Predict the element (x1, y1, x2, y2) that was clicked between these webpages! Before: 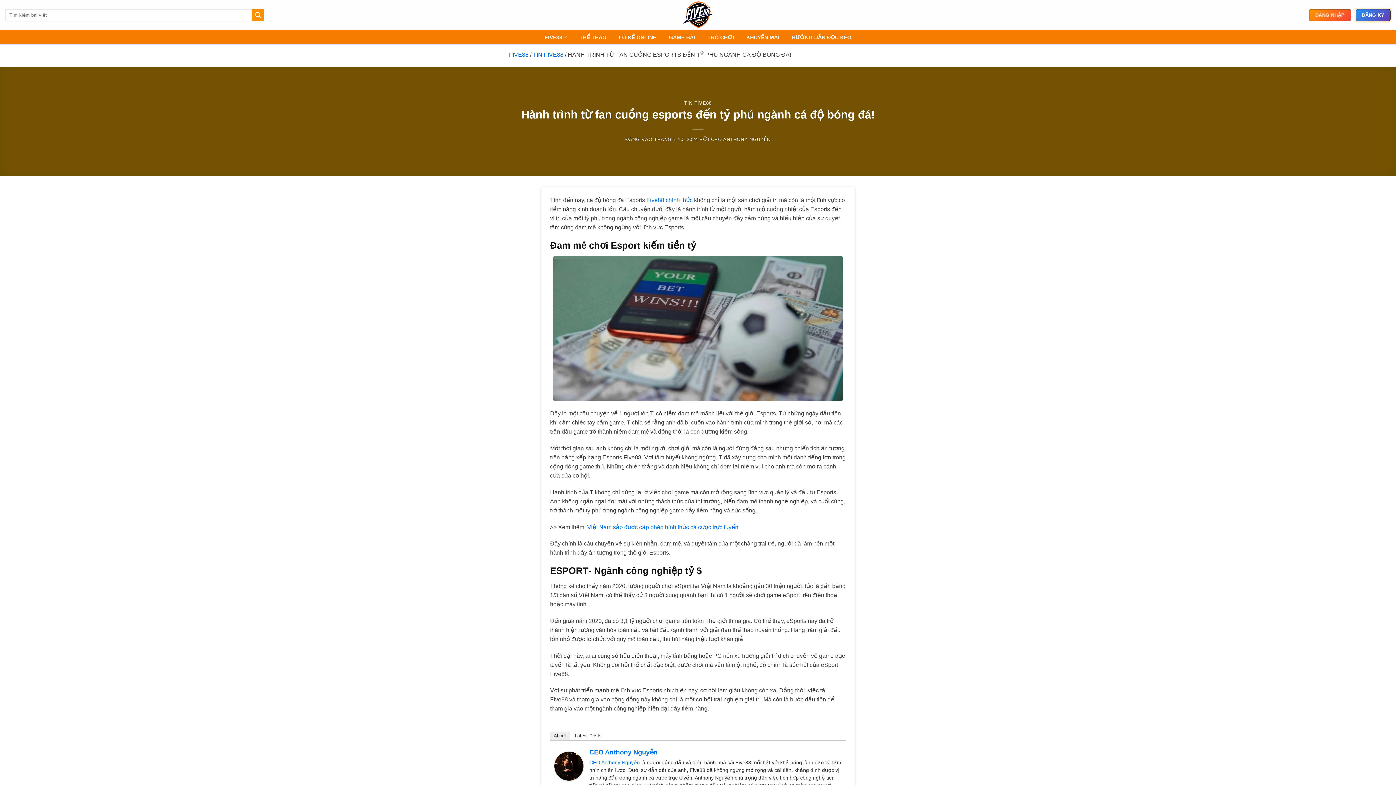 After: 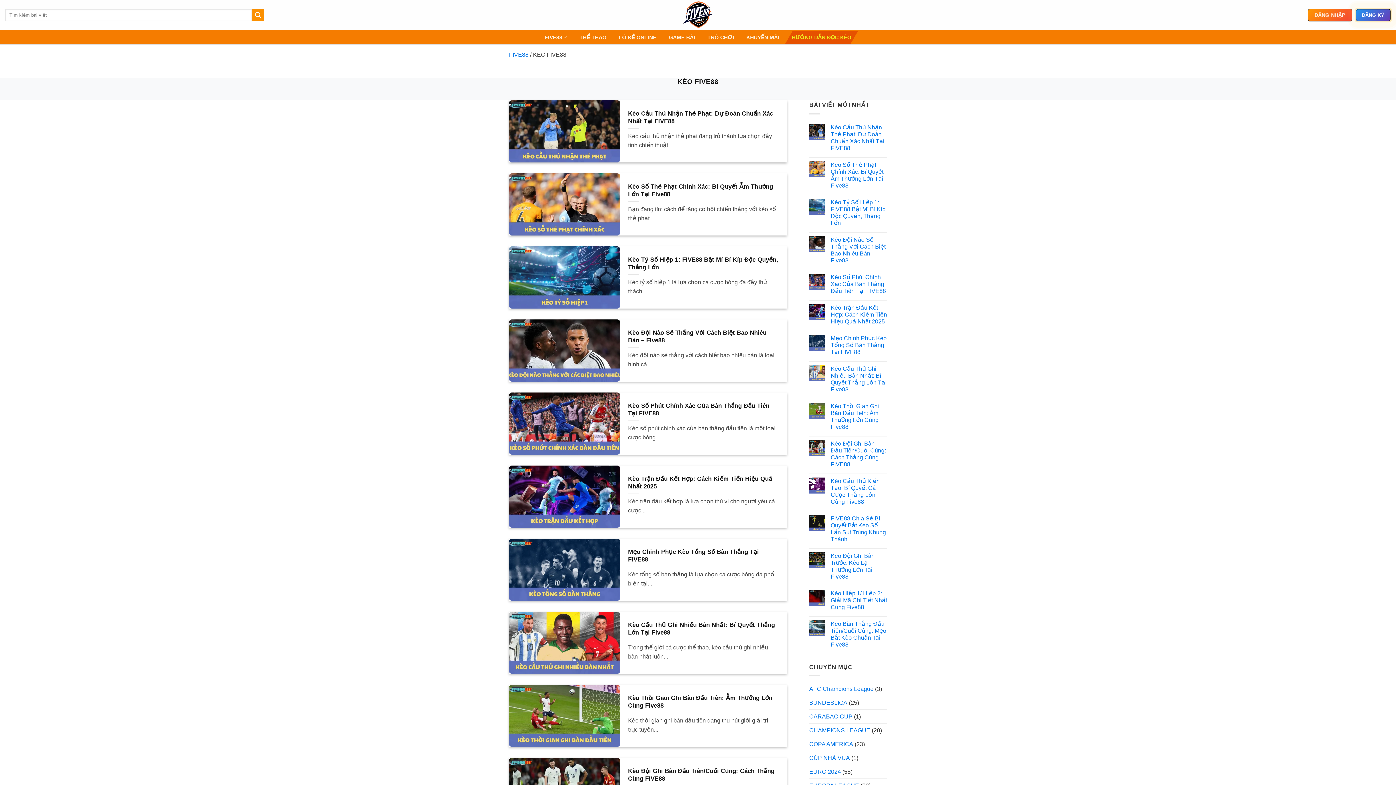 Action: label: HƯỚNG DẪN ĐỌC KÈO bbox: (792, 30, 851, 43)